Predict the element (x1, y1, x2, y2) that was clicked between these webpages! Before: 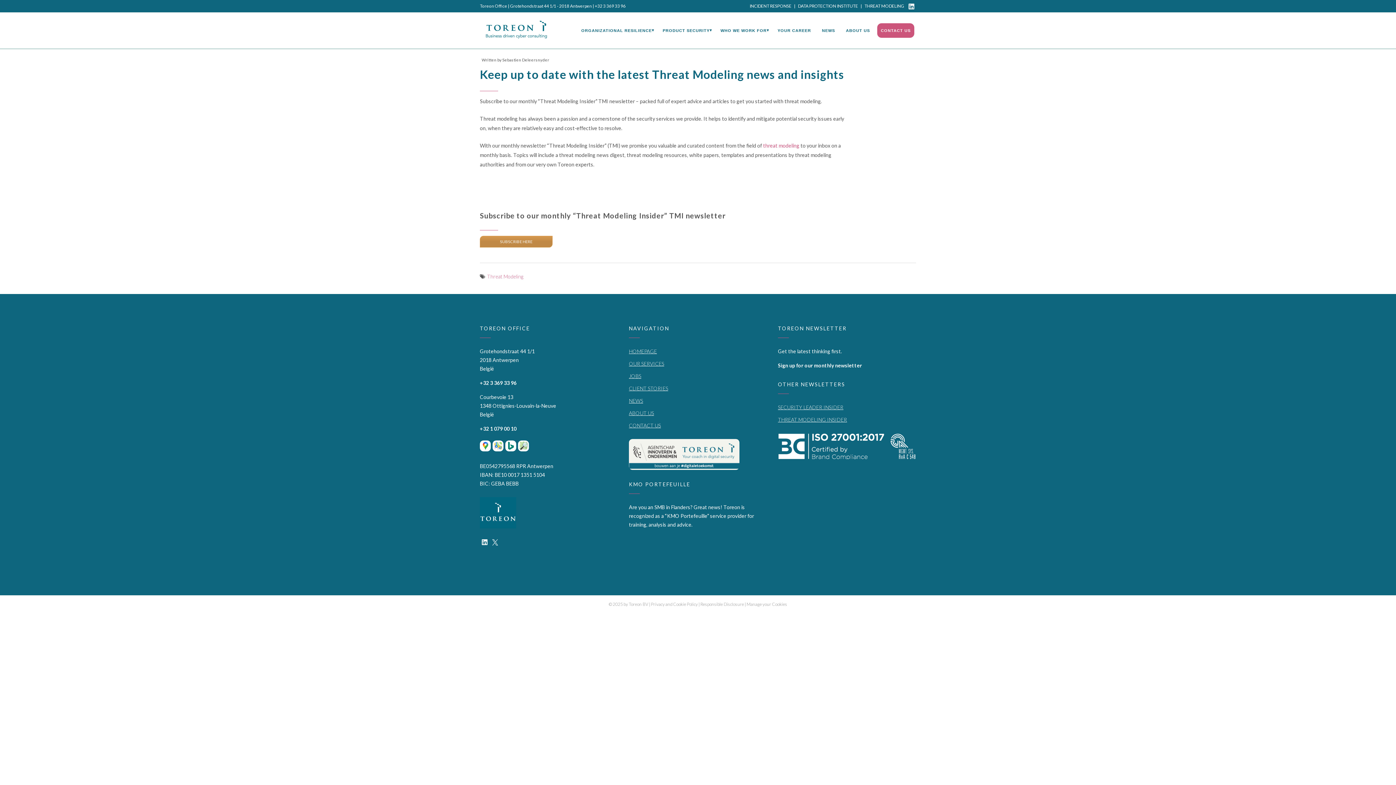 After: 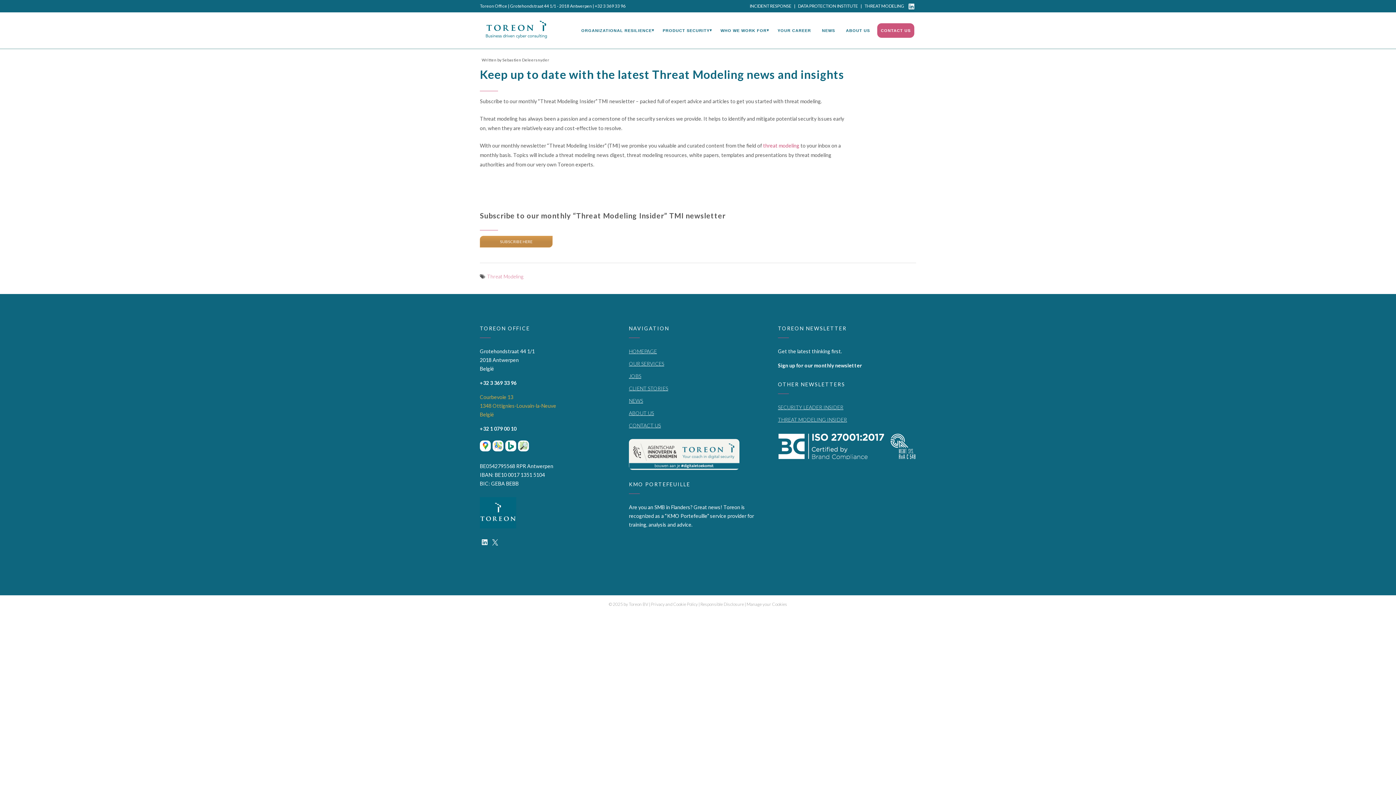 Action: bbox: (480, 394, 556, 417) label: Courbevoie 13
1348 Ottignies-Louvain-la-Neuve
België